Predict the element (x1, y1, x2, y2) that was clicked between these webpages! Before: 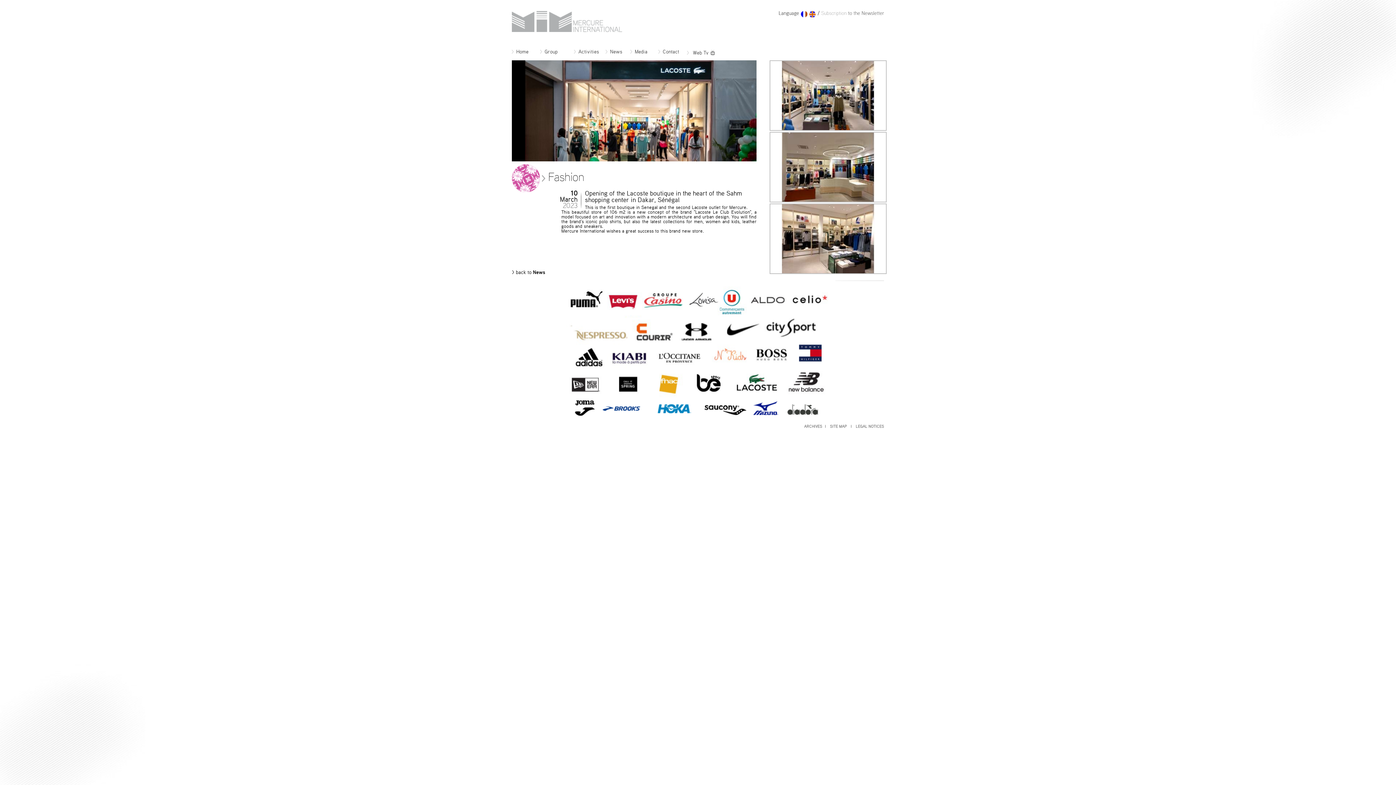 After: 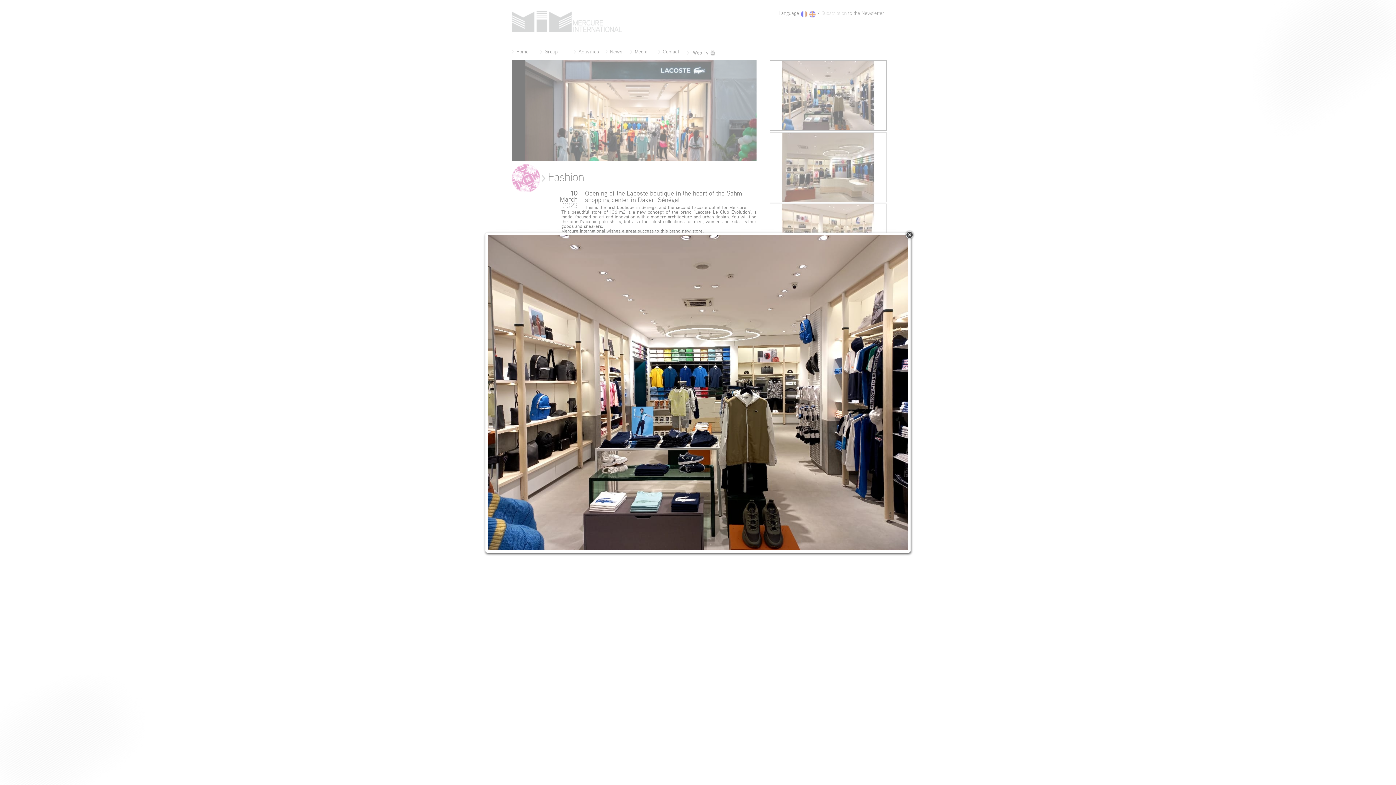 Action: bbox: (769, 126, 886, 132) label:  